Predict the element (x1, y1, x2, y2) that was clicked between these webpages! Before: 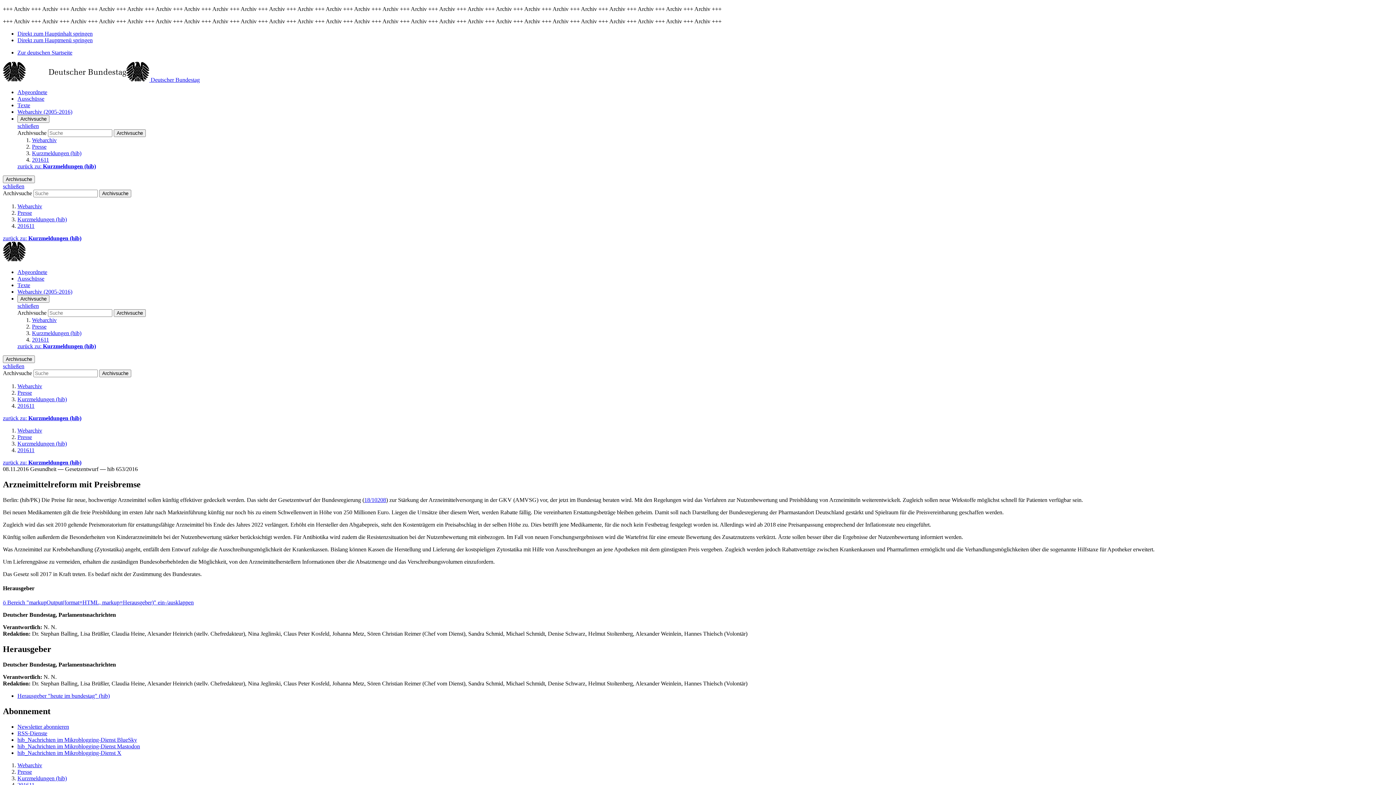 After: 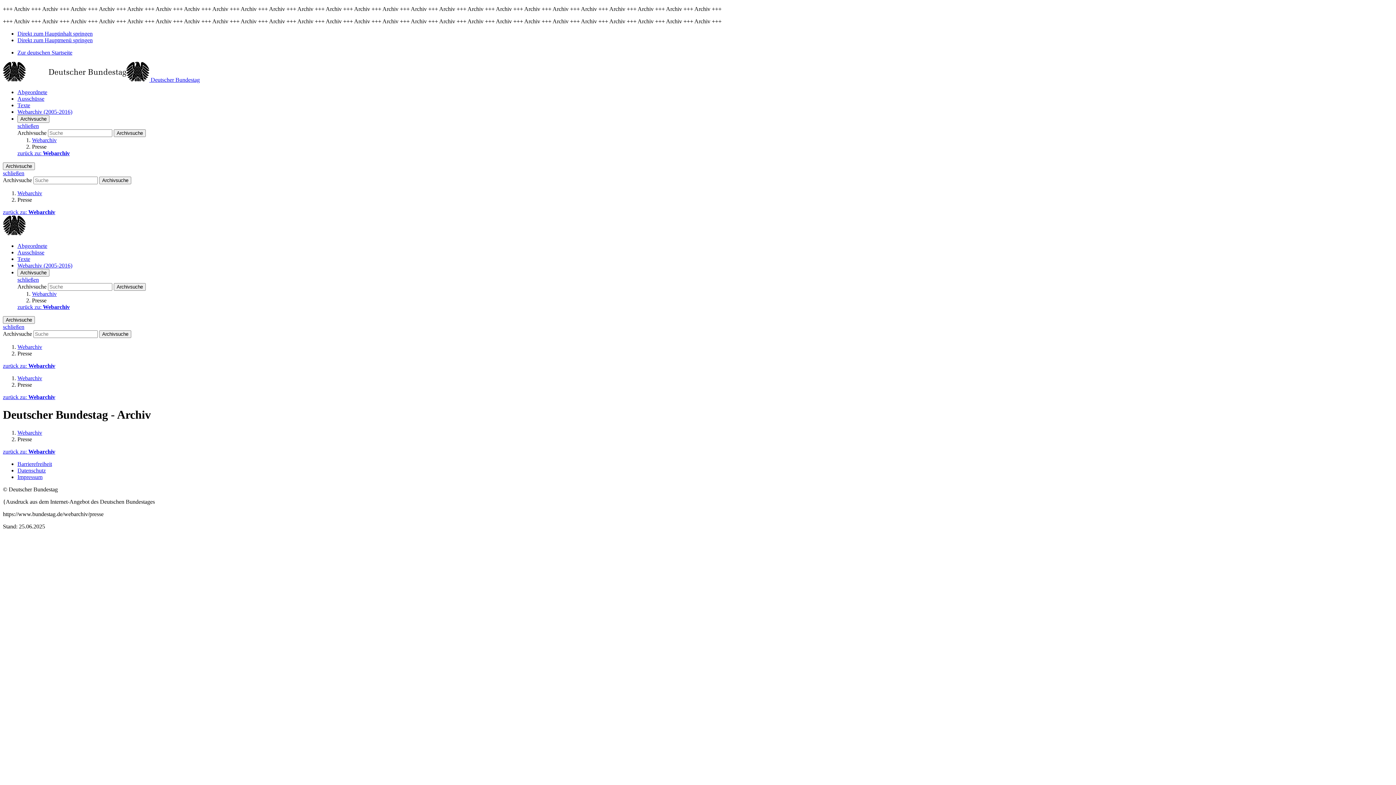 Action: label: Presse bbox: (17, 389, 32, 396)